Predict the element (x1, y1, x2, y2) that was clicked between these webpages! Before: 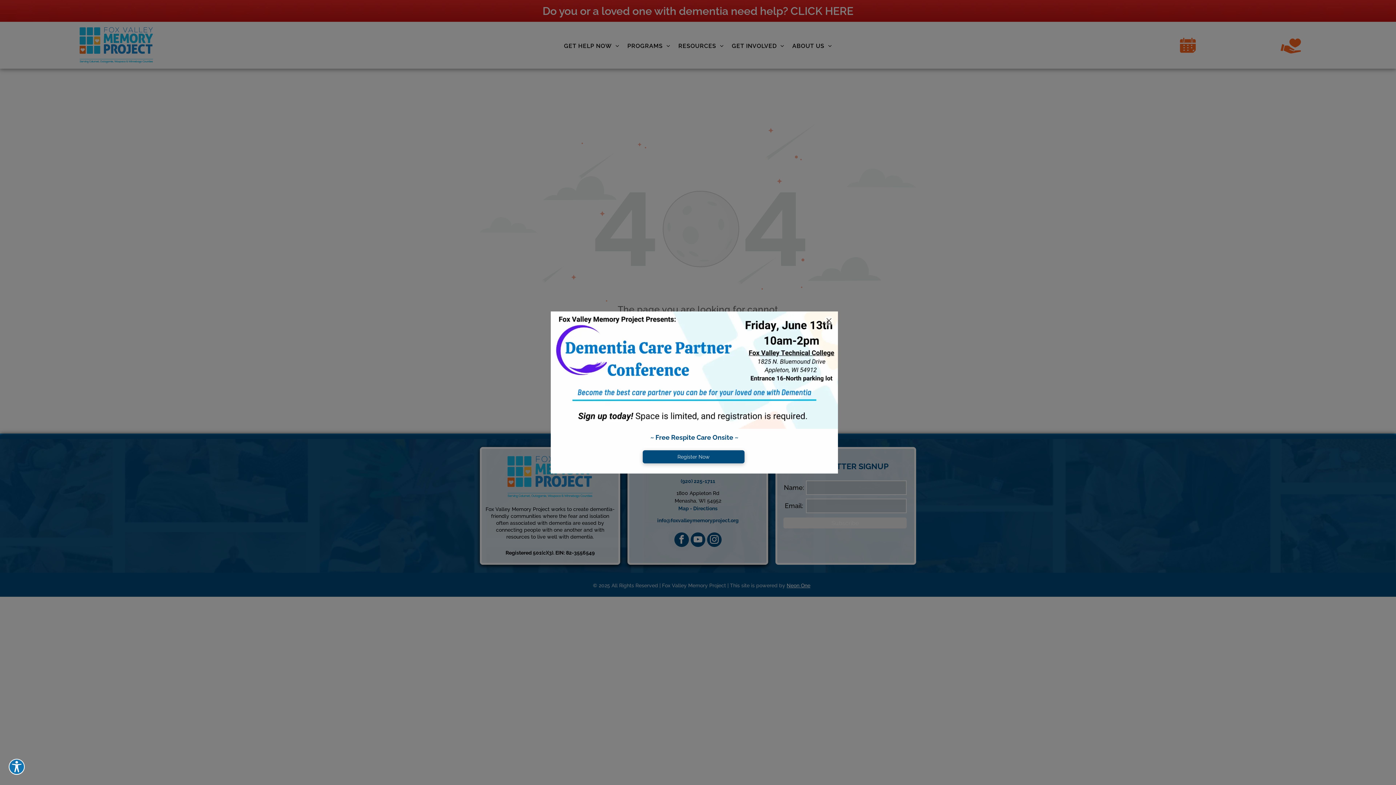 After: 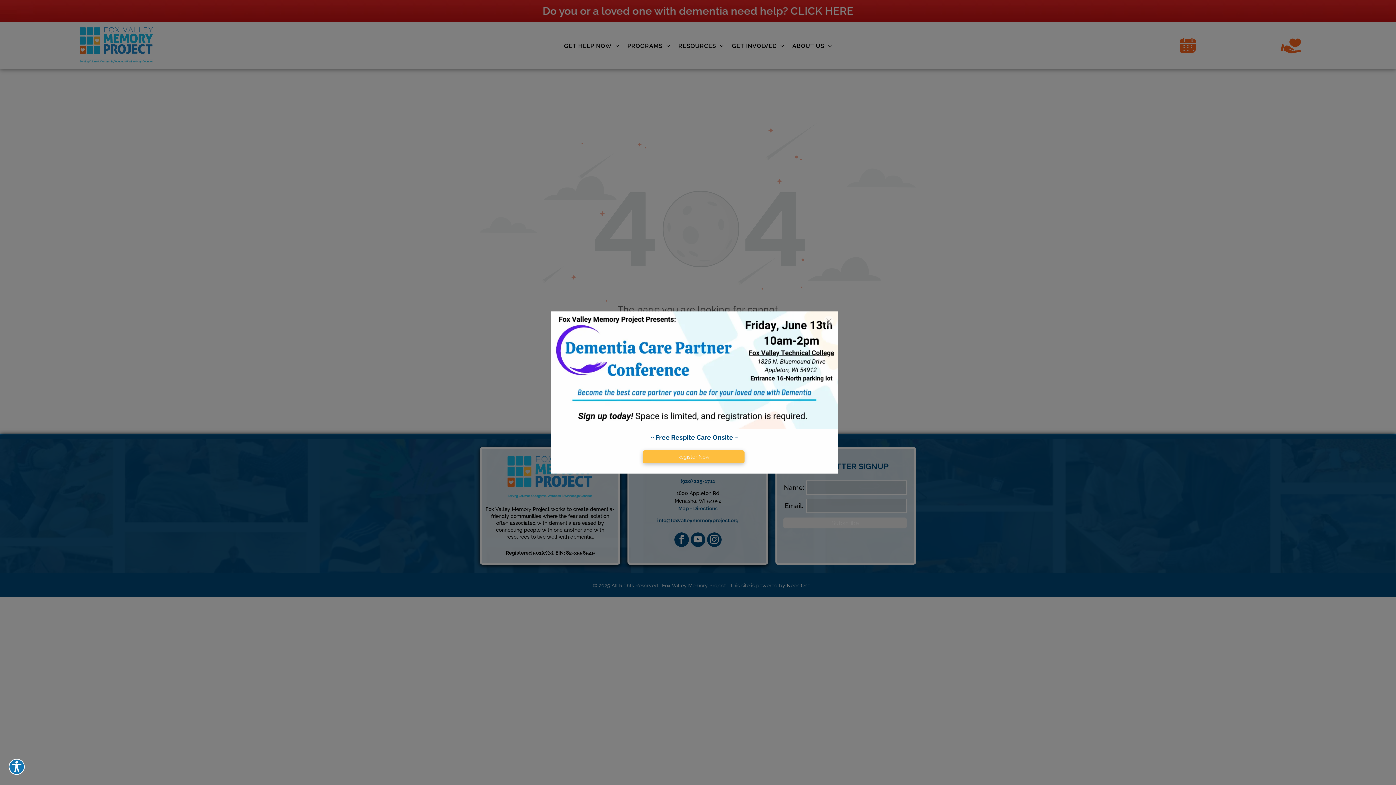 Action: label: Register Now bbox: (642, 450, 744, 463)